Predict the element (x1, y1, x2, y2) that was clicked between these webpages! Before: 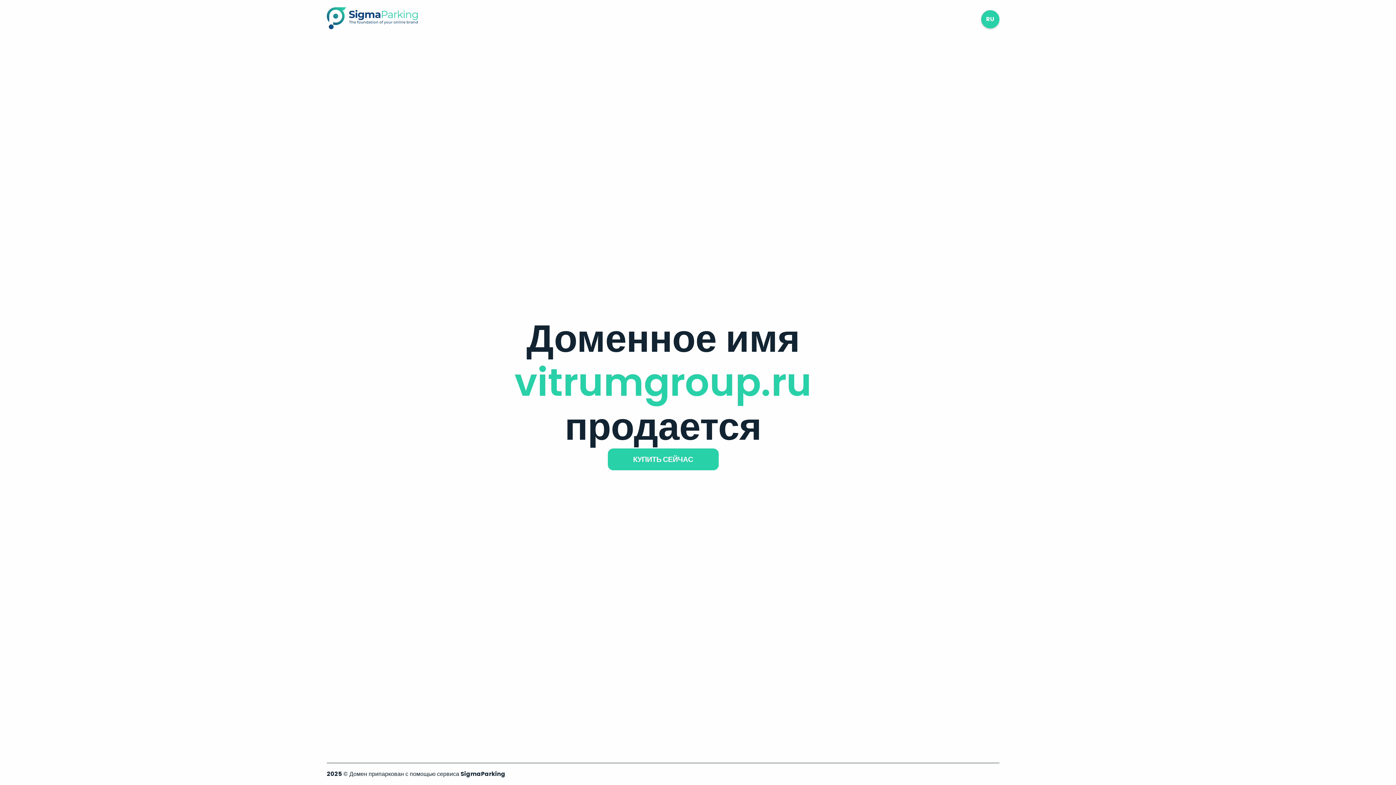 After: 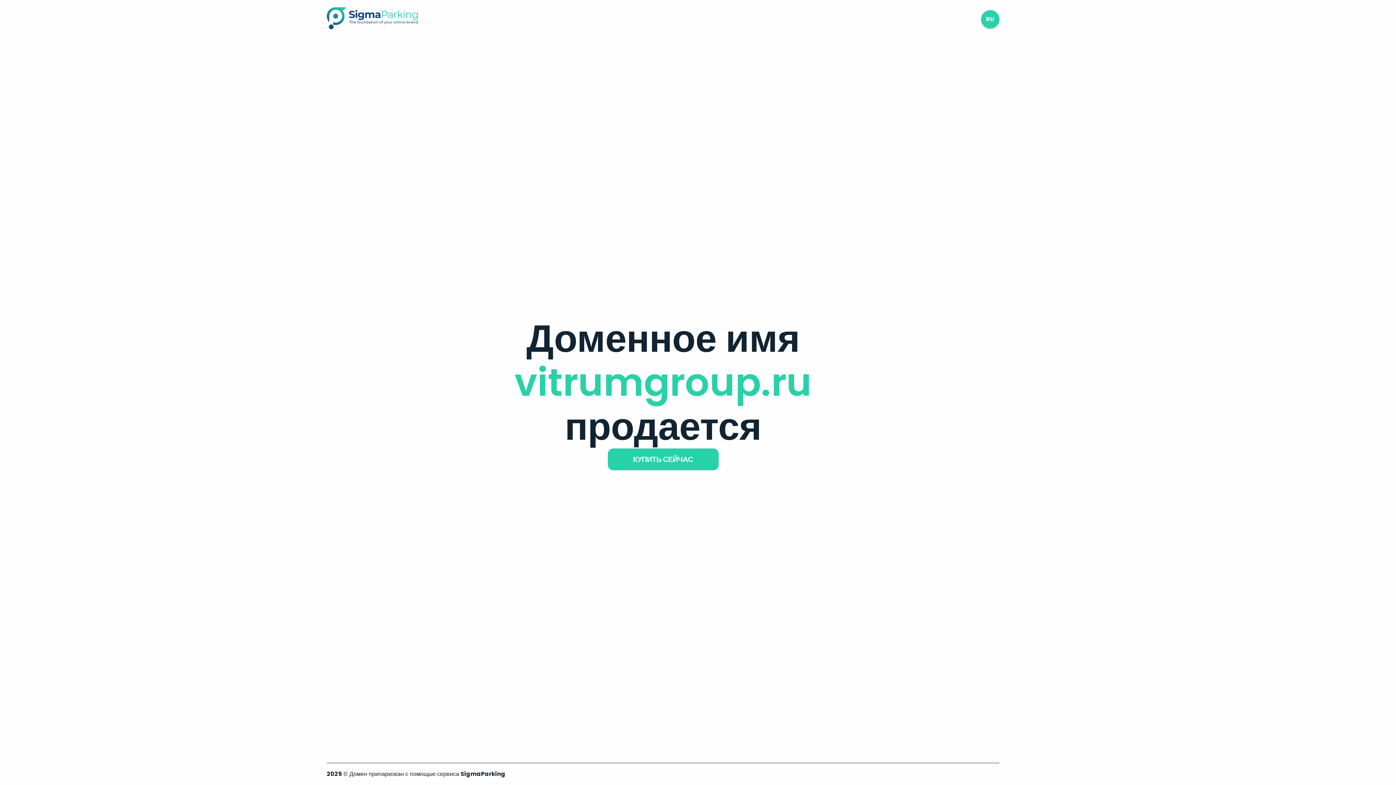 Action: bbox: (326, 23, 417, 31)